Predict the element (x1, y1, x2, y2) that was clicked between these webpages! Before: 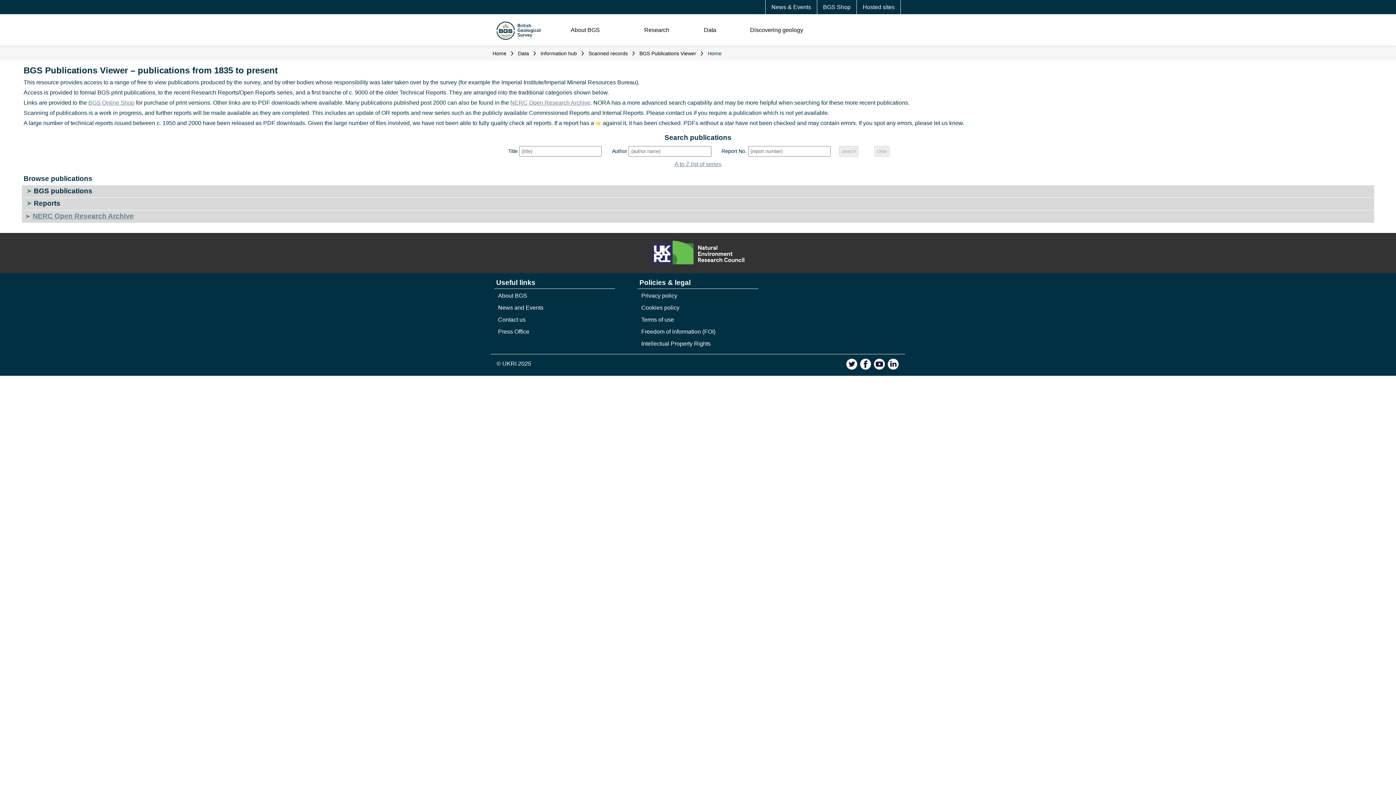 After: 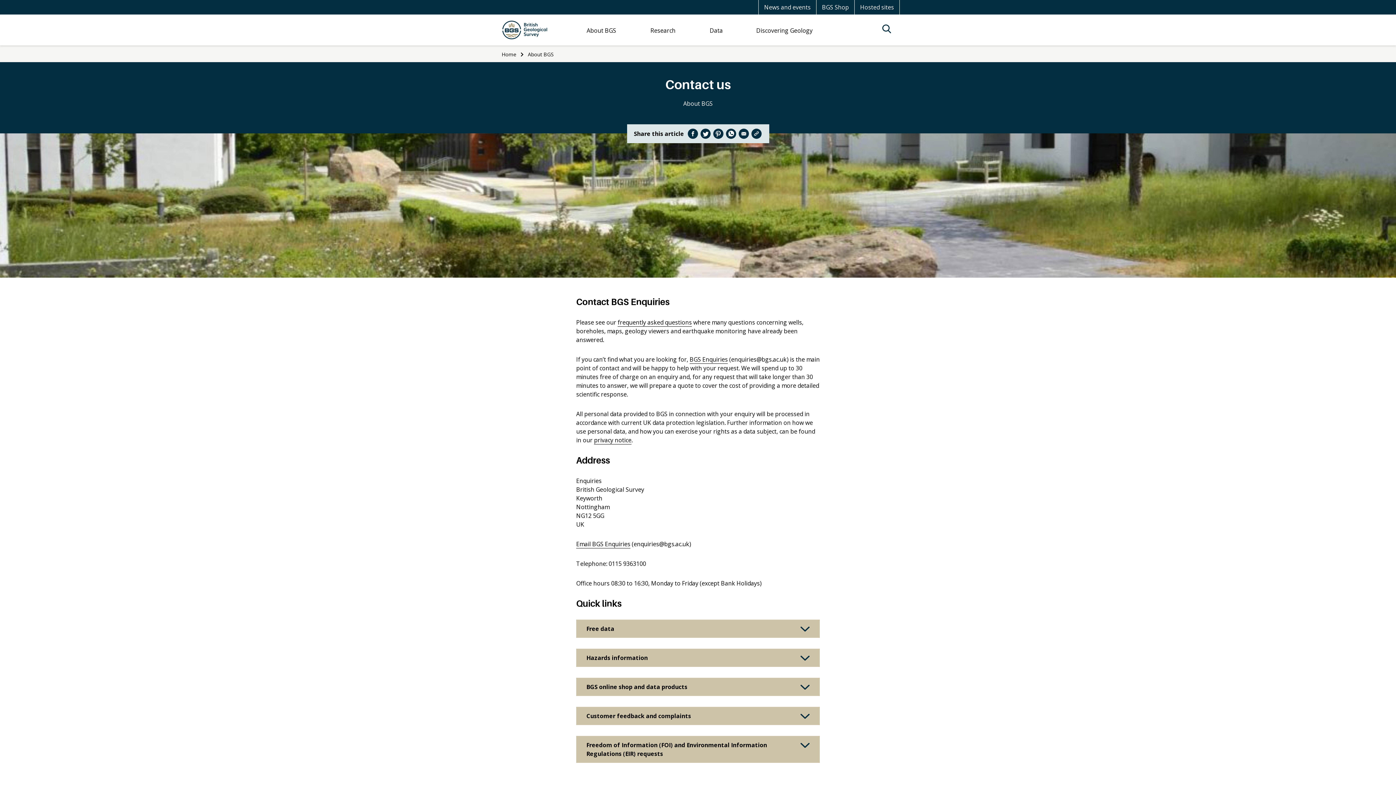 Action: label: Contact us bbox: (498, 316, 525, 322)